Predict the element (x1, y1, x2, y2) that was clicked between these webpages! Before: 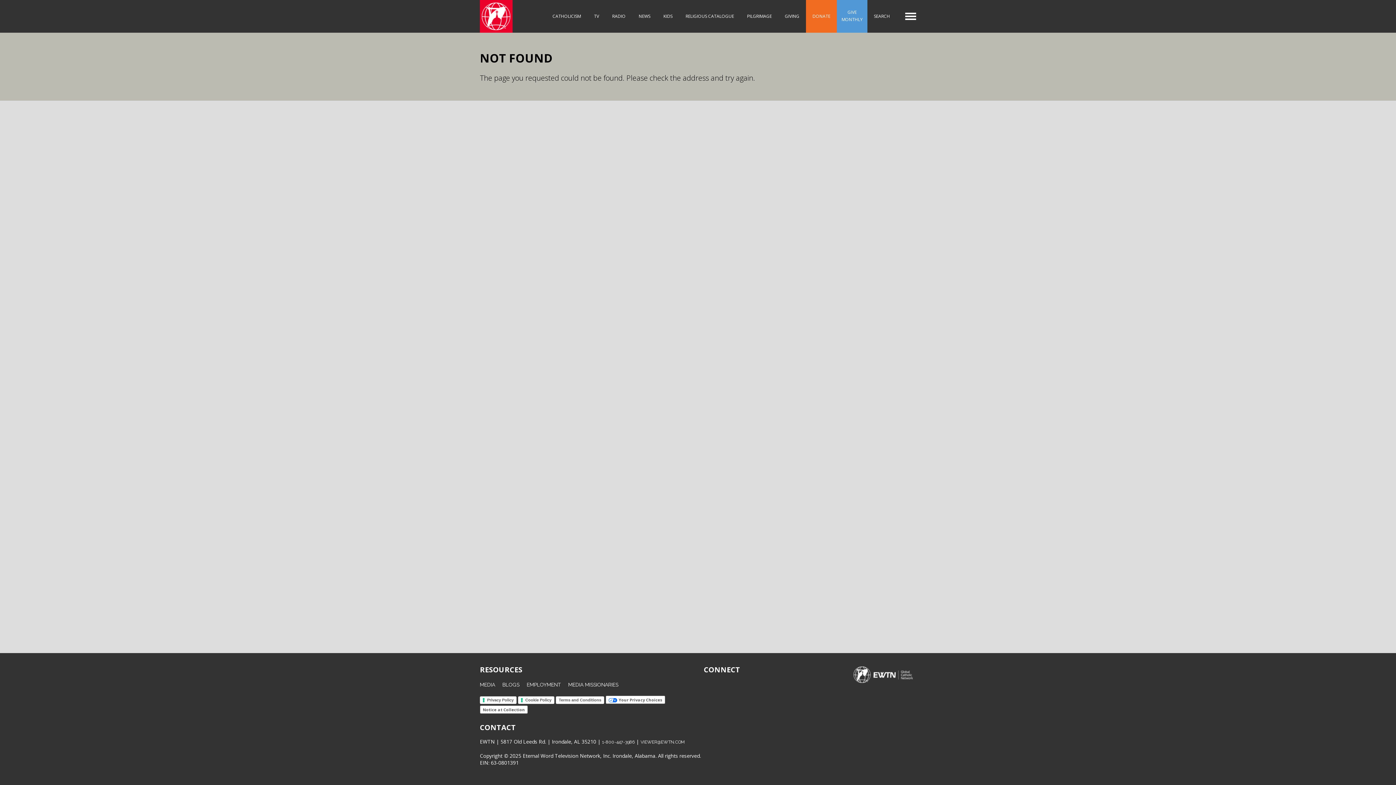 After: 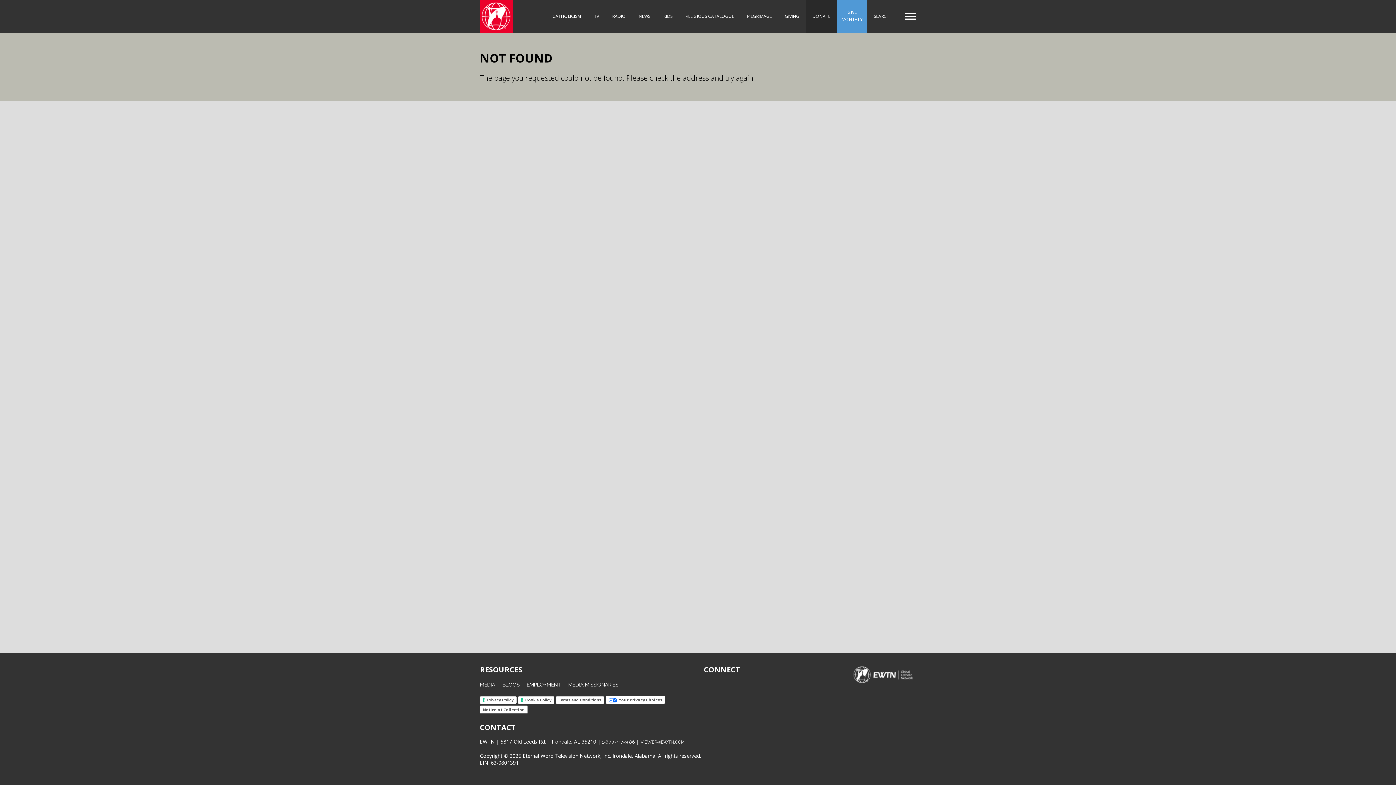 Action: bbox: (806, 0, 837, 32) label: DONATE